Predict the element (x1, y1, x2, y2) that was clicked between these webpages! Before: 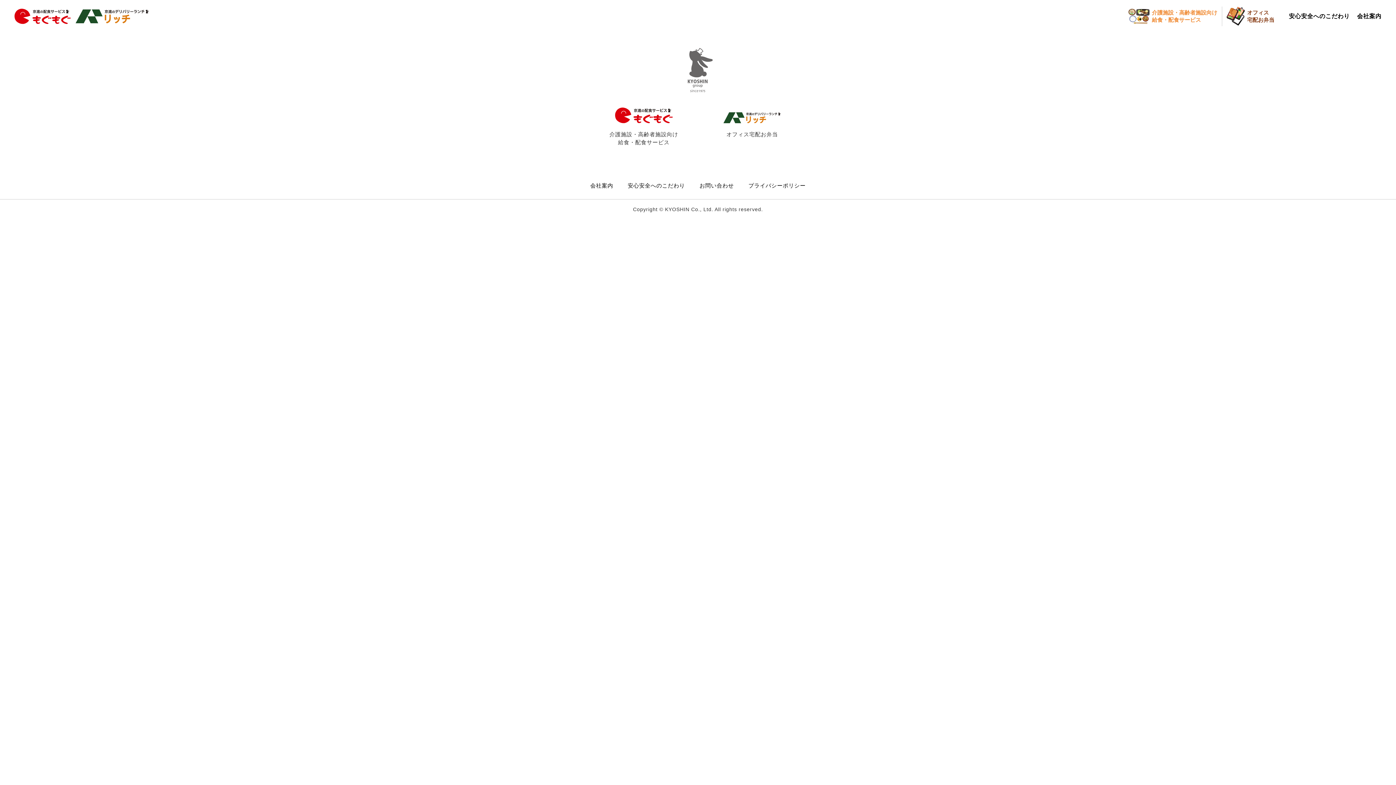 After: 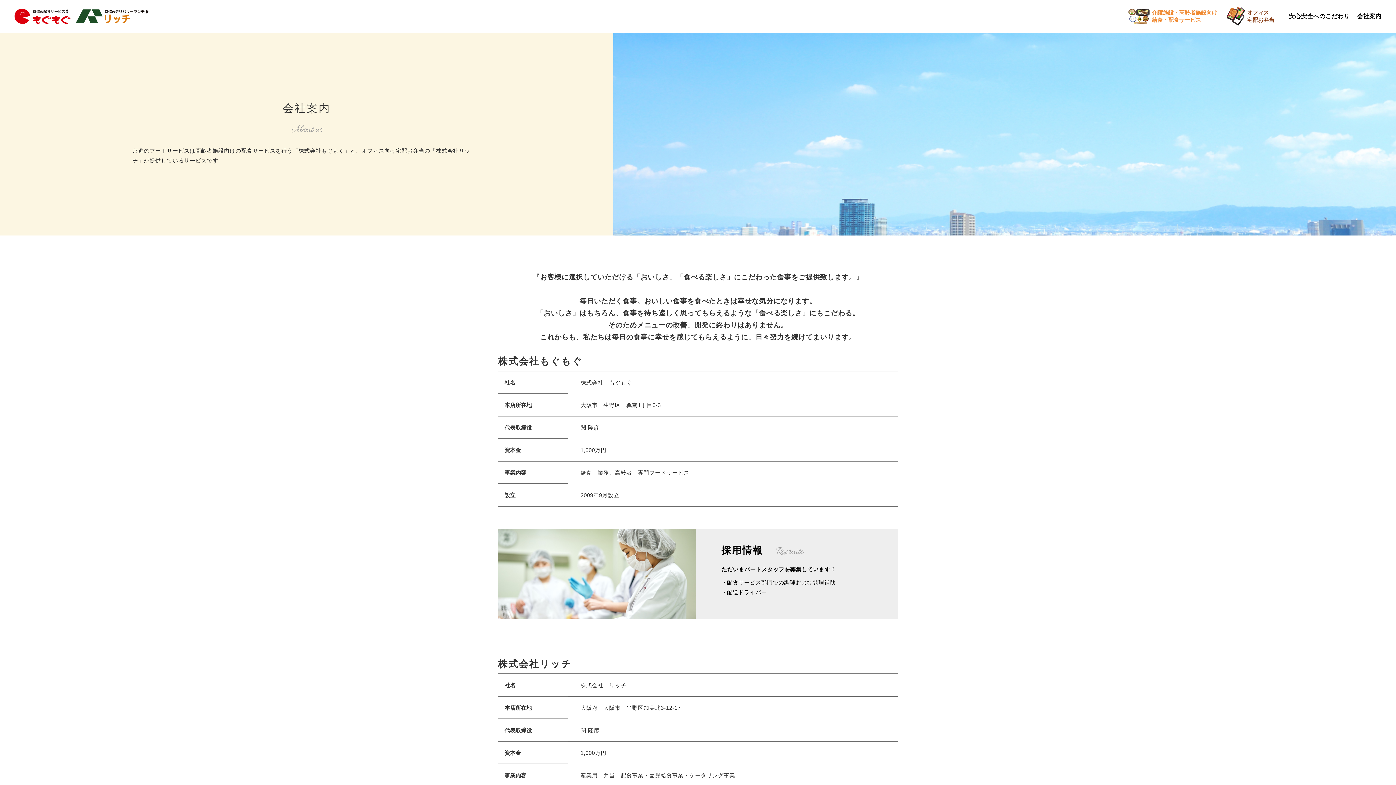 Action: bbox: (590, 182, 613, 188) label: 会社案内